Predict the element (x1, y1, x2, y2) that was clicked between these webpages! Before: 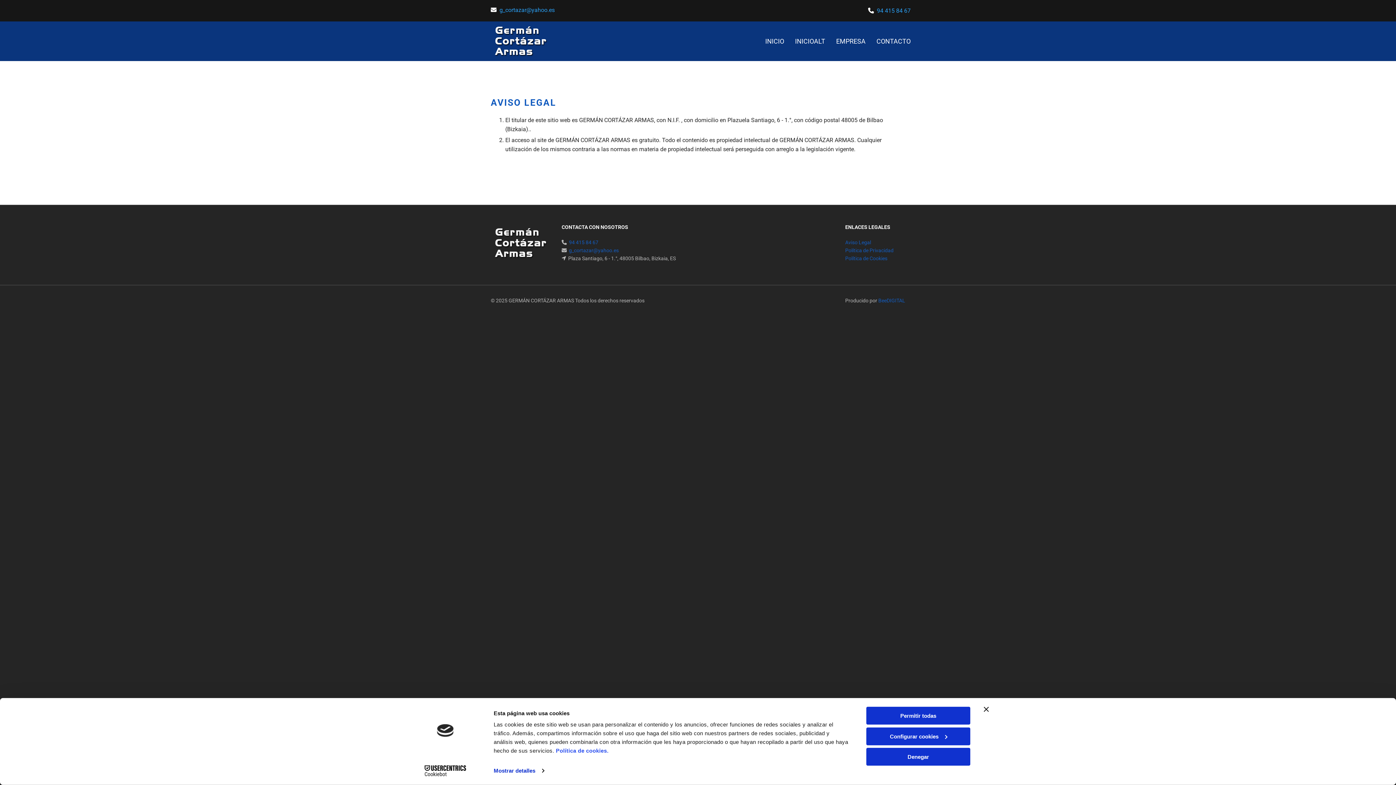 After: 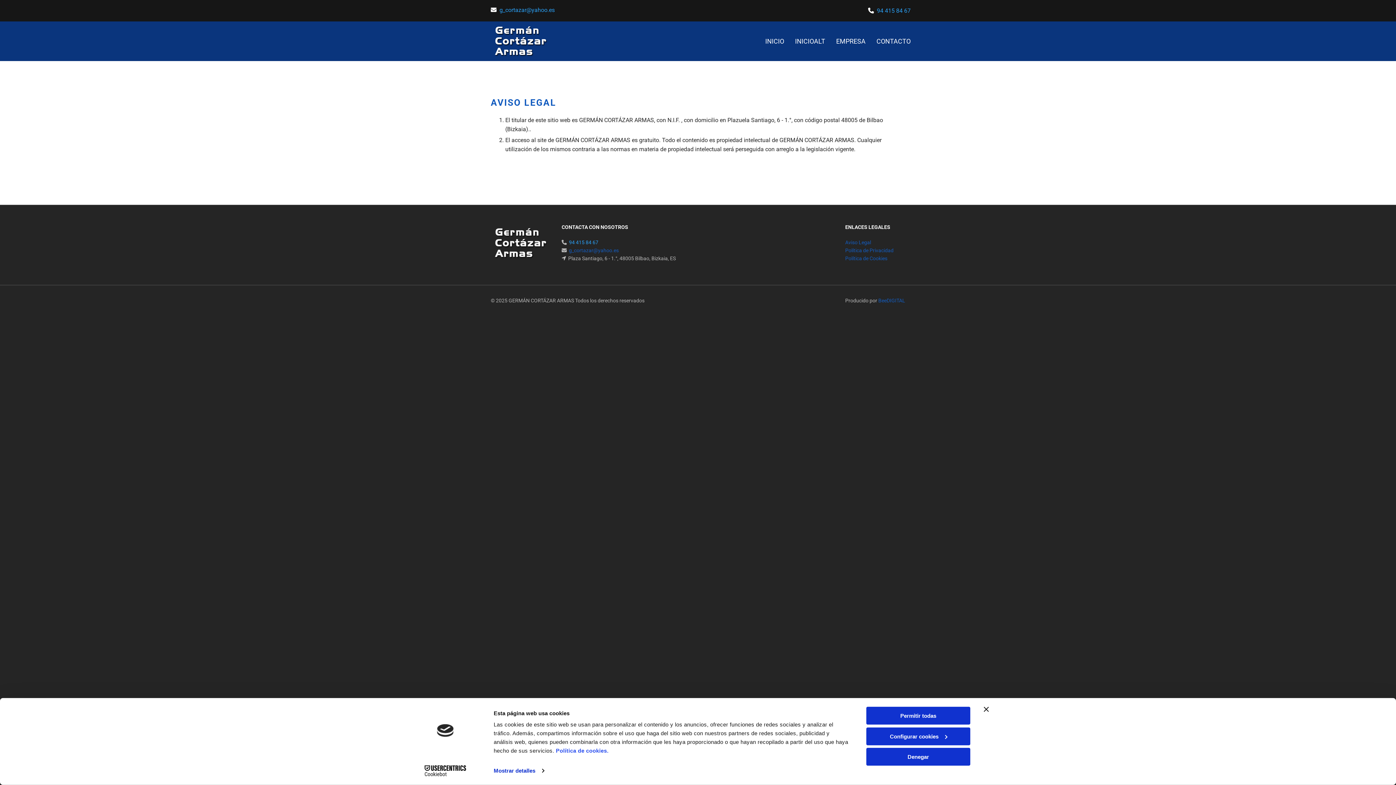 Action: bbox: (569, 239, 598, 245) label: 94 415 84 67